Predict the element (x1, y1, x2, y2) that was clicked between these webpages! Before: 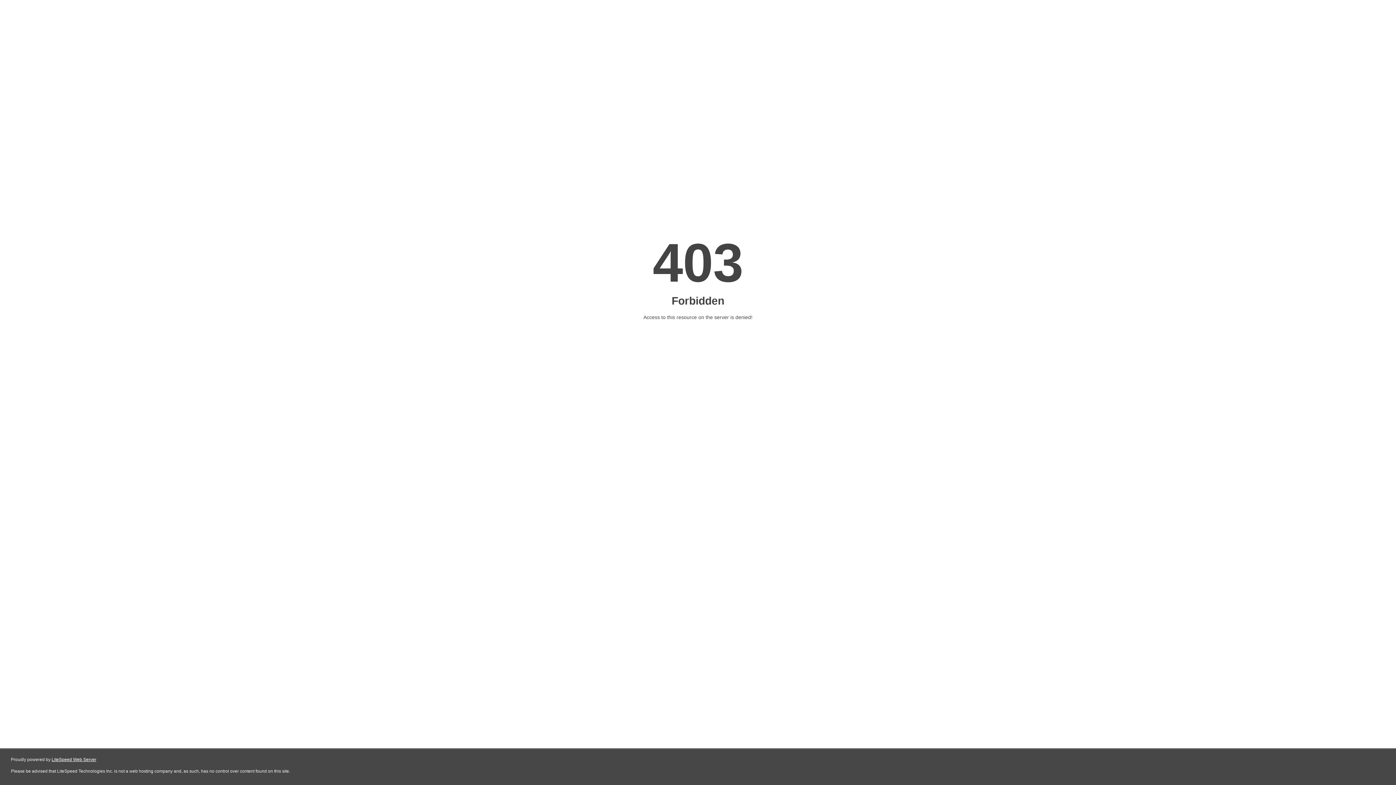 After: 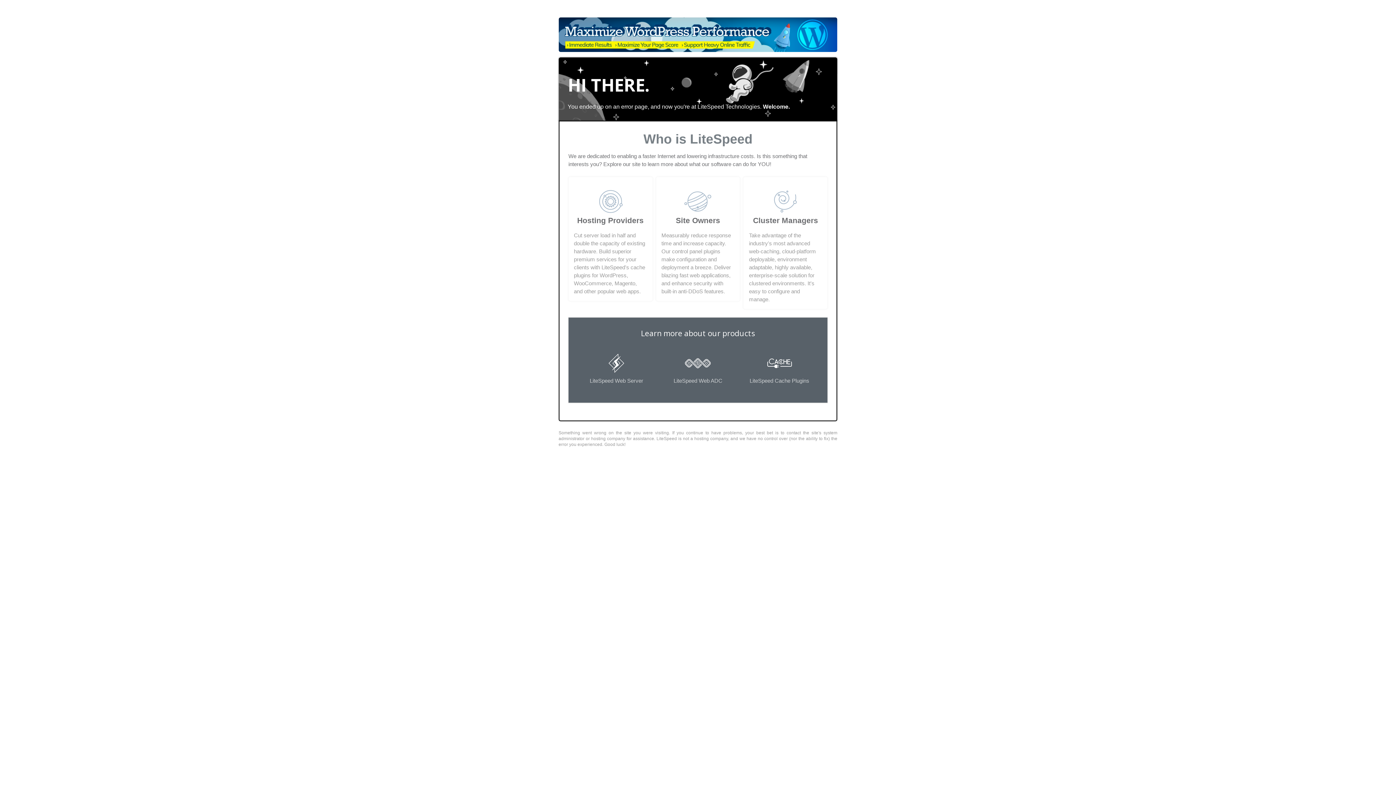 Action: label: LiteSpeed Web Server bbox: (51, 757, 96, 762)